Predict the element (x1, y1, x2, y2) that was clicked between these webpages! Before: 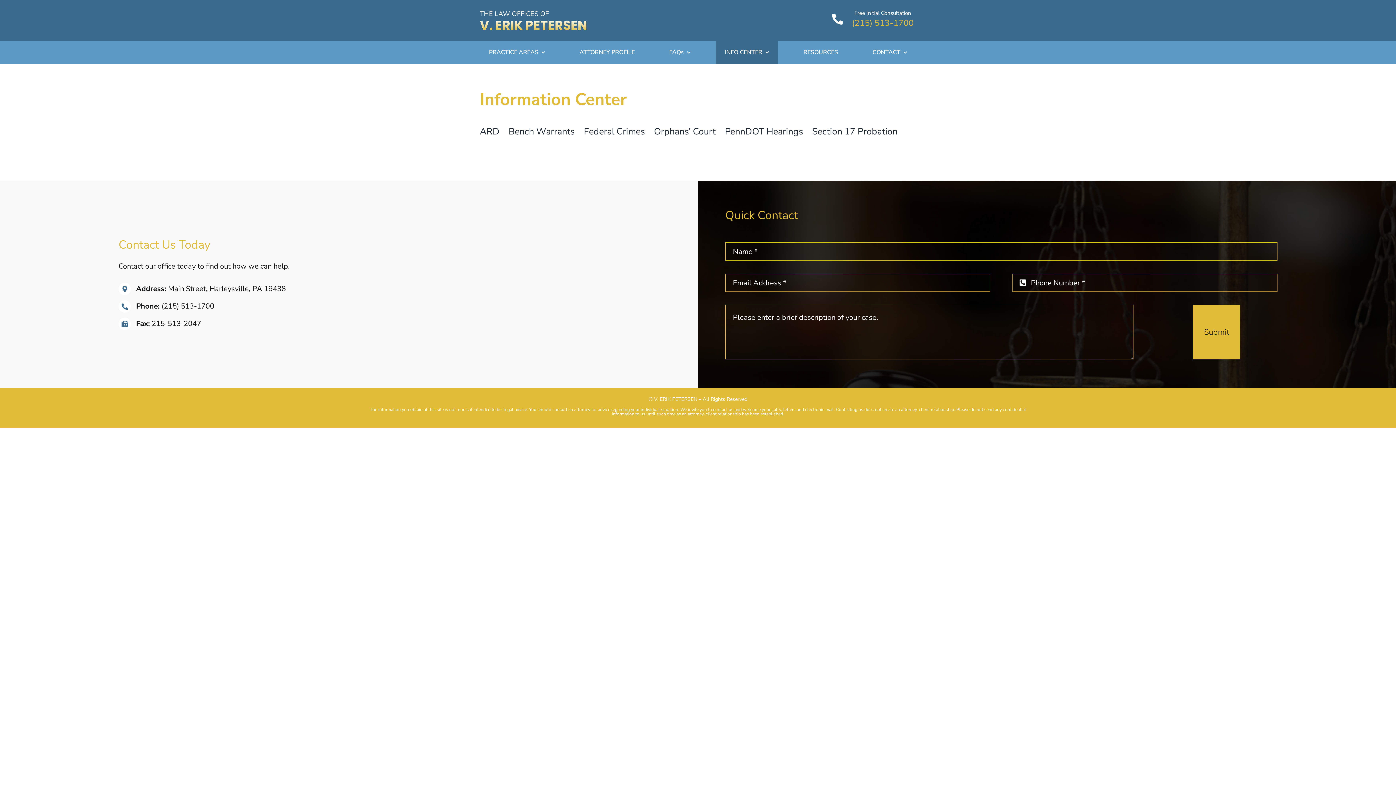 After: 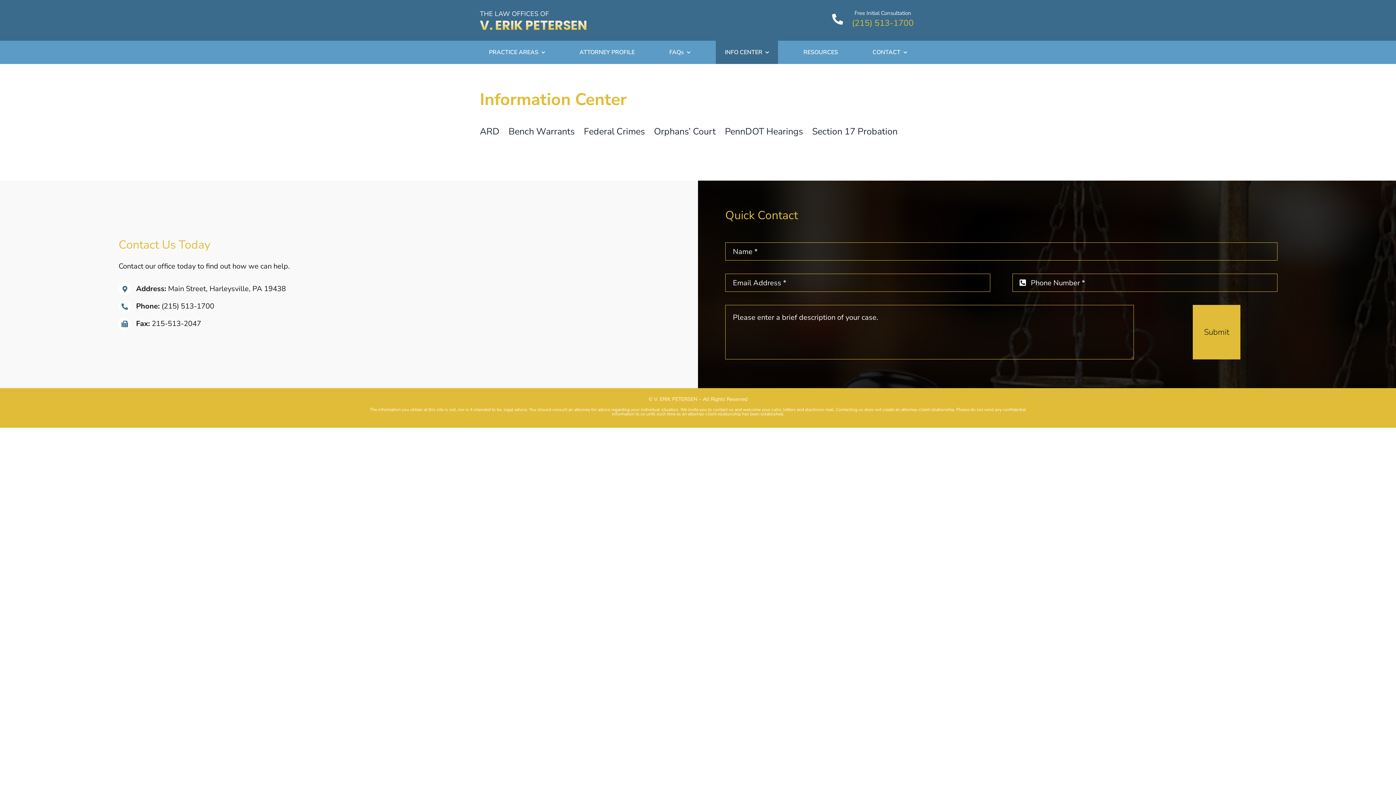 Action: bbox: (716, 40, 778, 64) label: INFO CENTER